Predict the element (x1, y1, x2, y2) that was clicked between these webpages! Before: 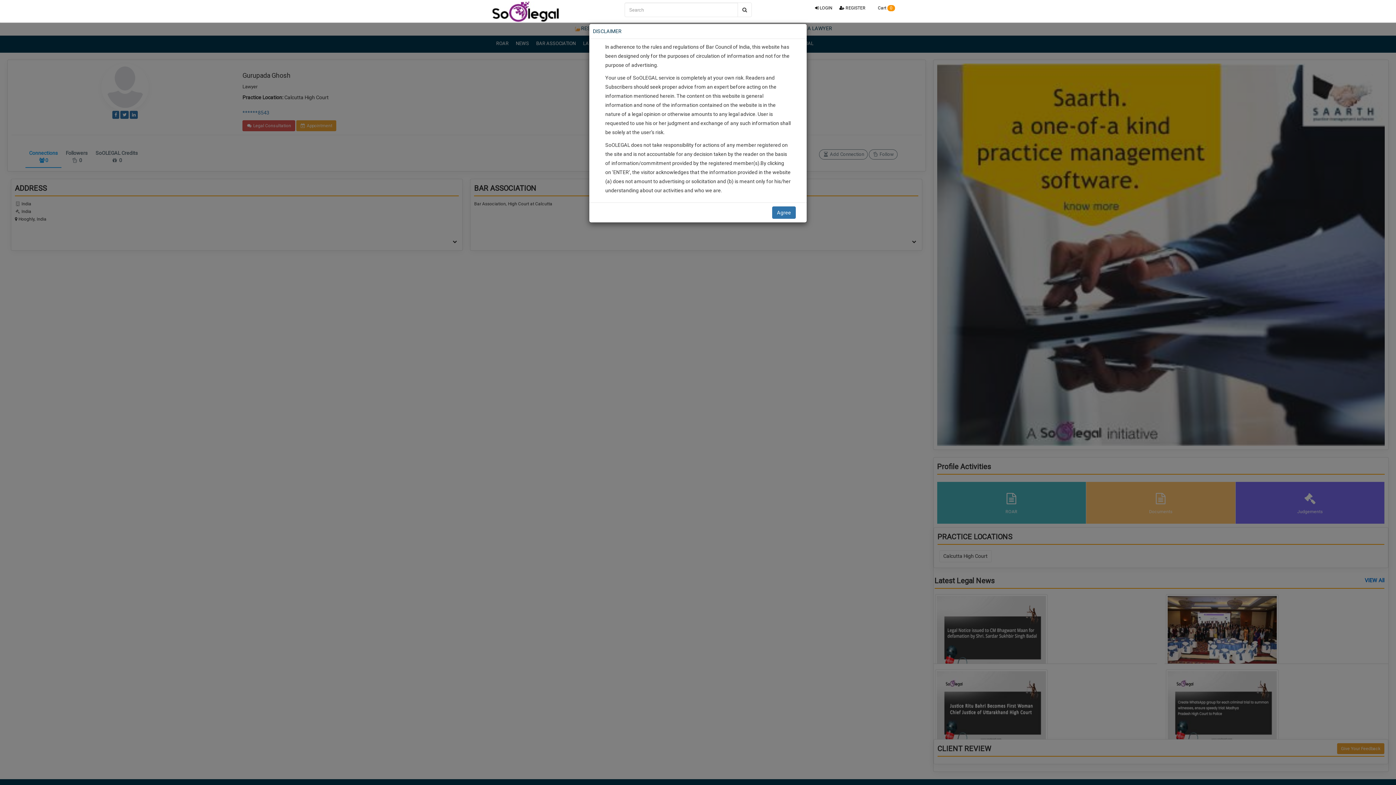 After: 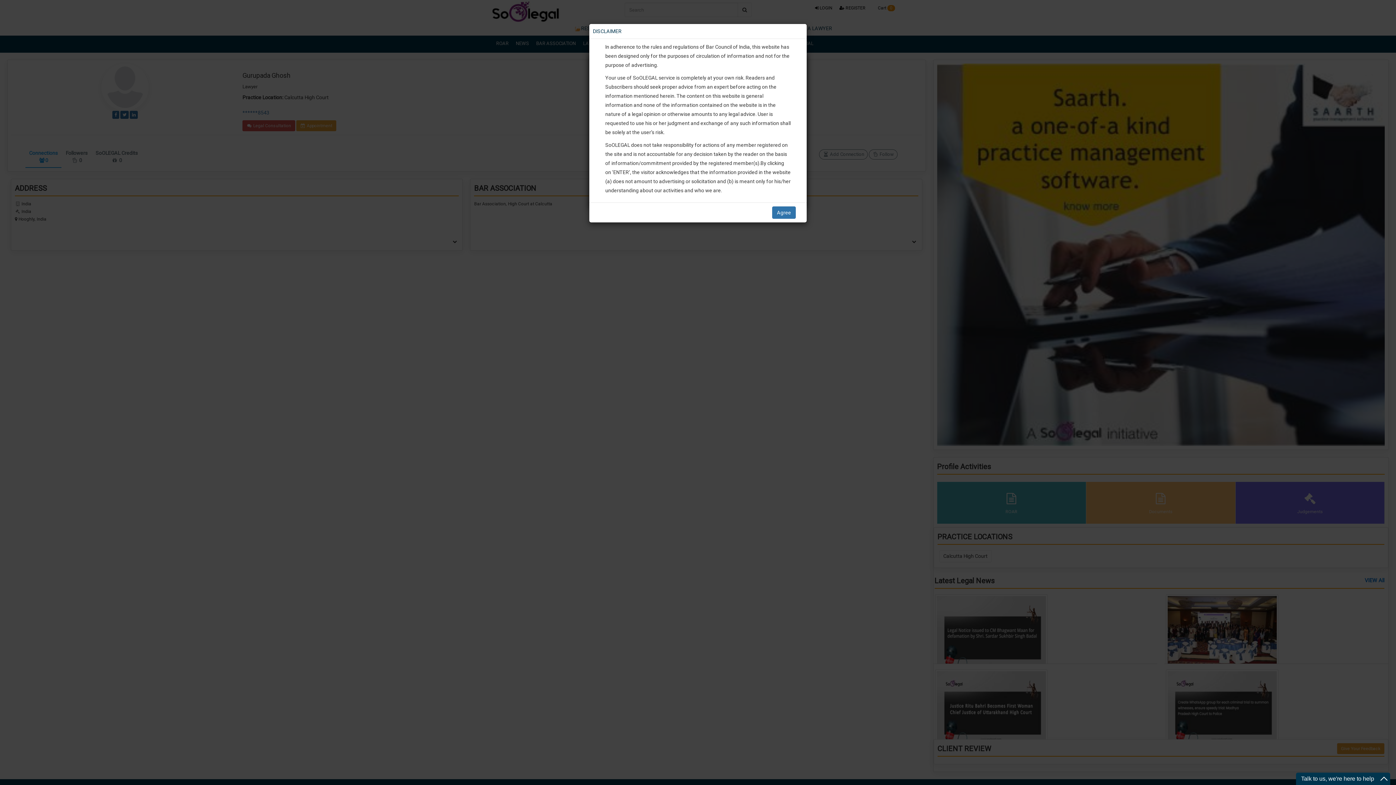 Action: label:  LOGIN bbox: (811, 0, 836, 16)